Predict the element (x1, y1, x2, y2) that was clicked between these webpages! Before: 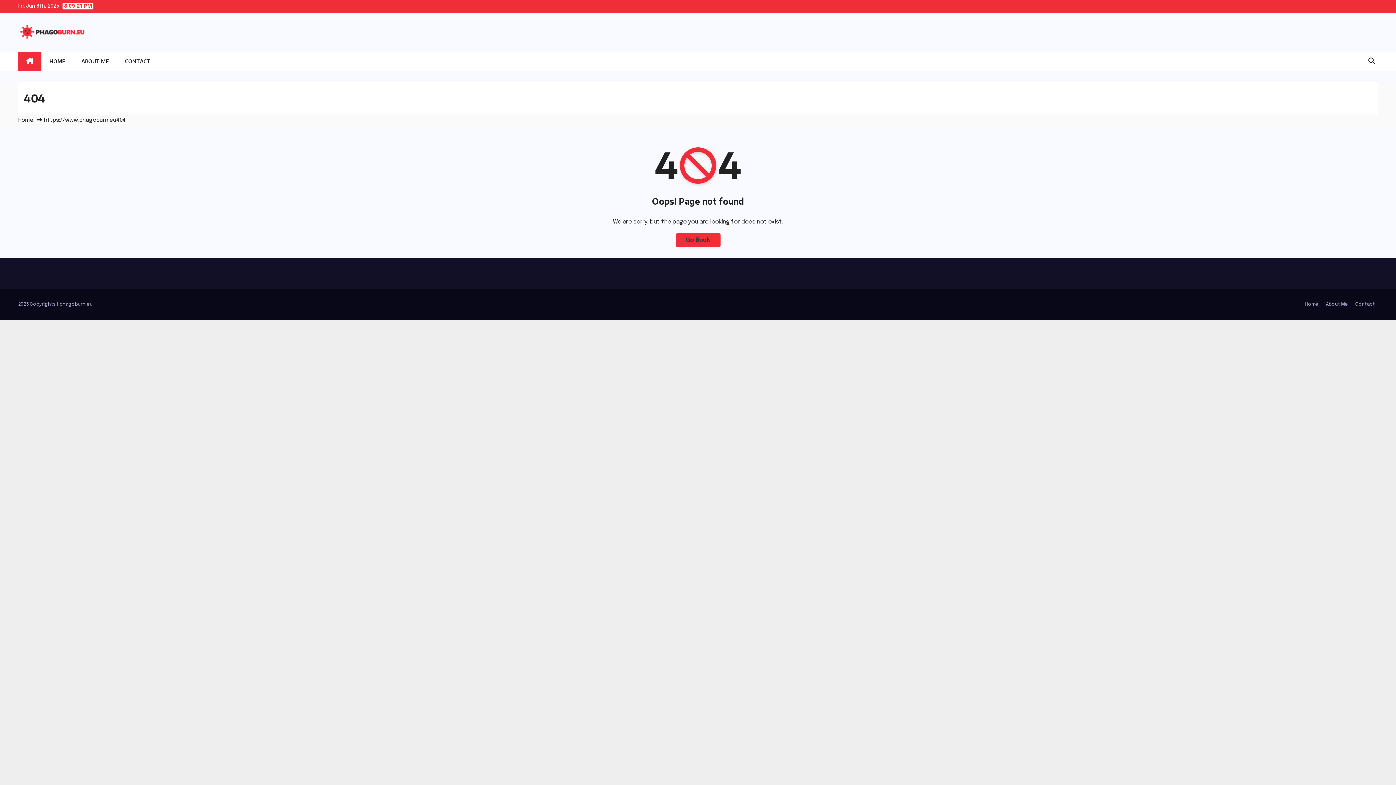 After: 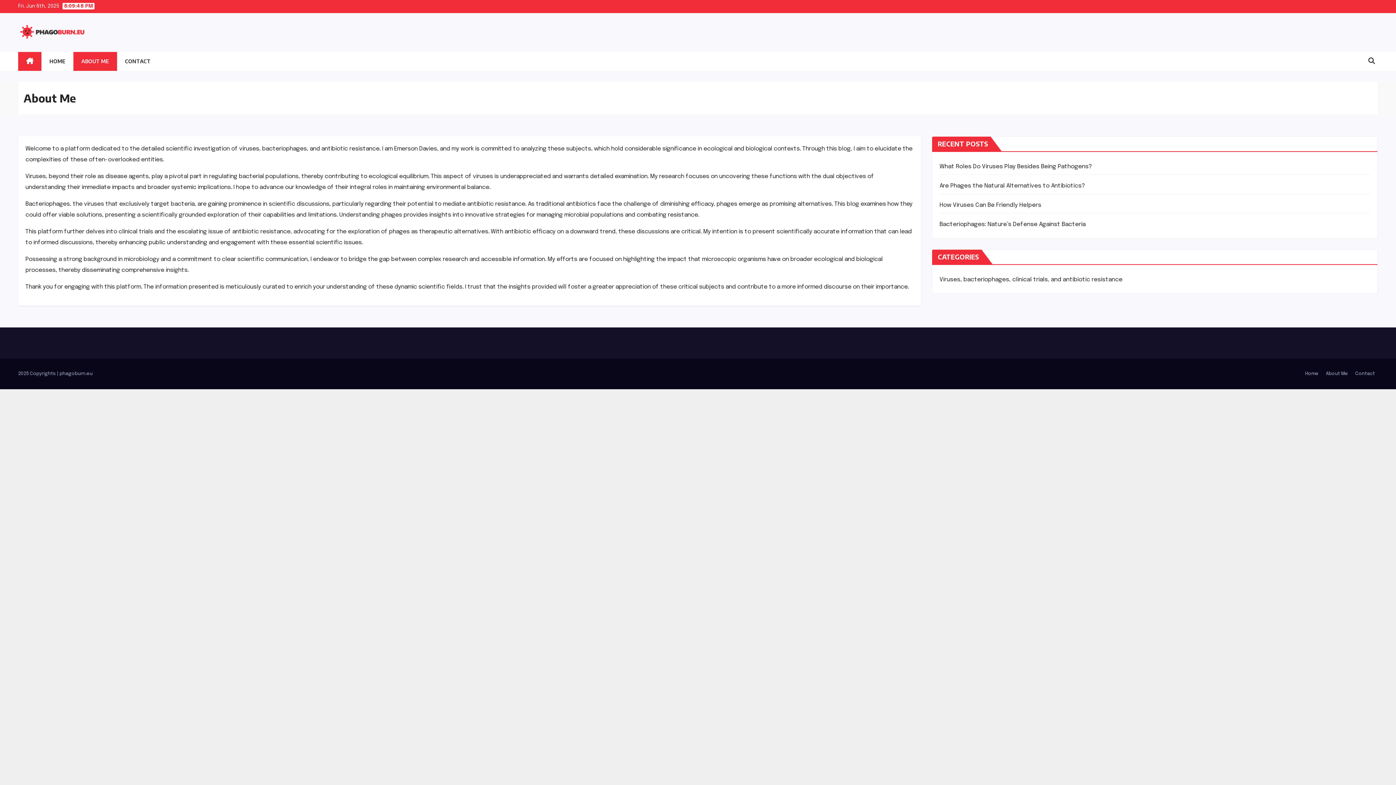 Action: label: ABOUT ME bbox: (73, 52, 117, 70)